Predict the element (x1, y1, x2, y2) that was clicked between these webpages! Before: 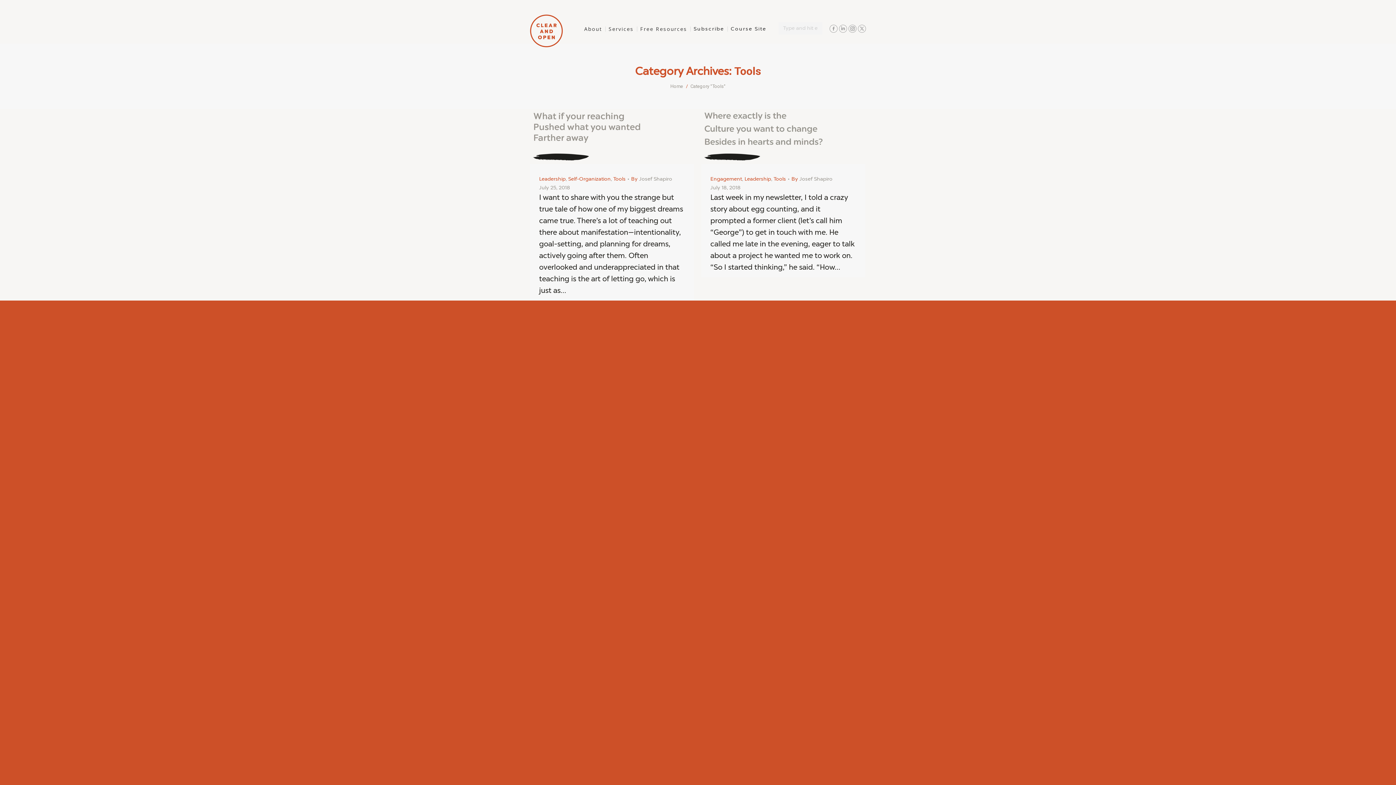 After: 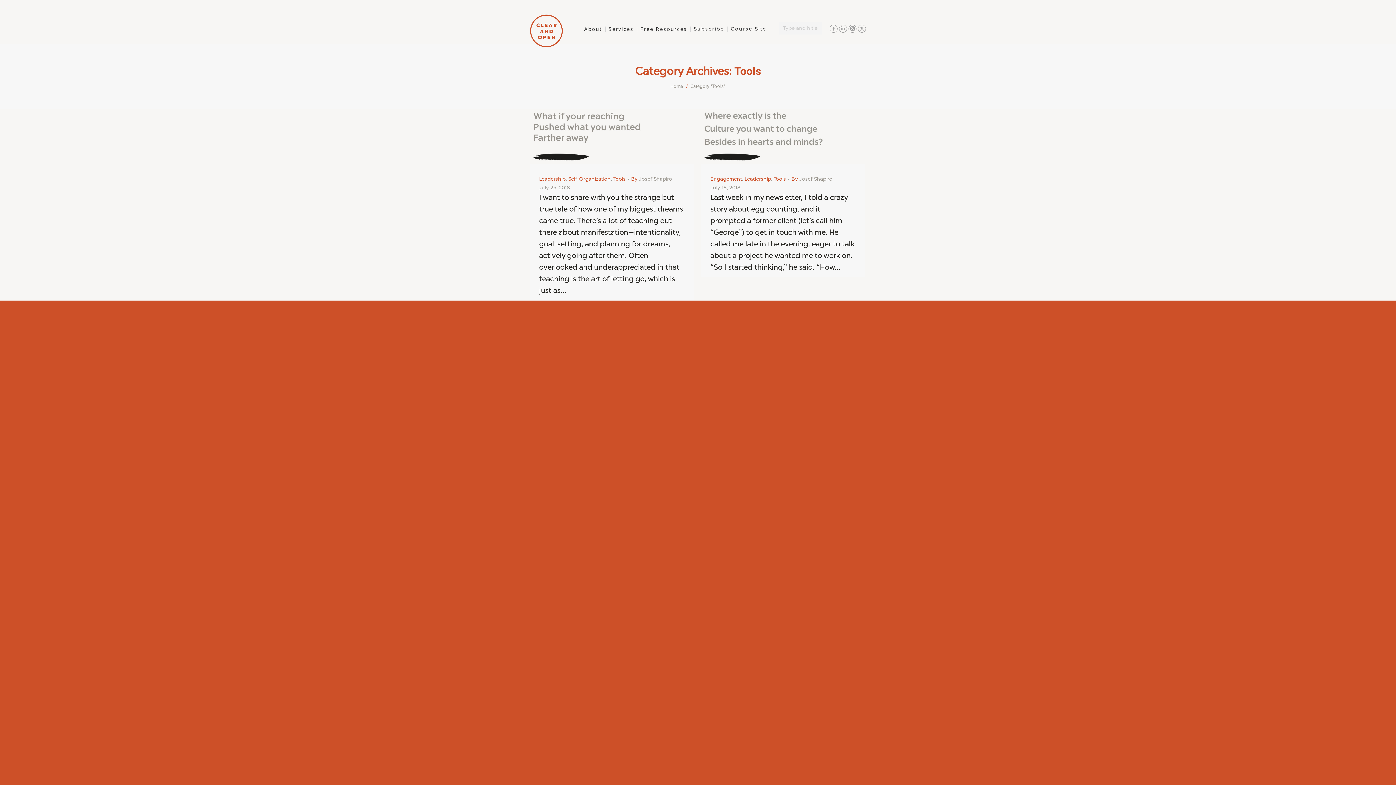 Action: label: Tools bbox: (613, 176, 625, 181)